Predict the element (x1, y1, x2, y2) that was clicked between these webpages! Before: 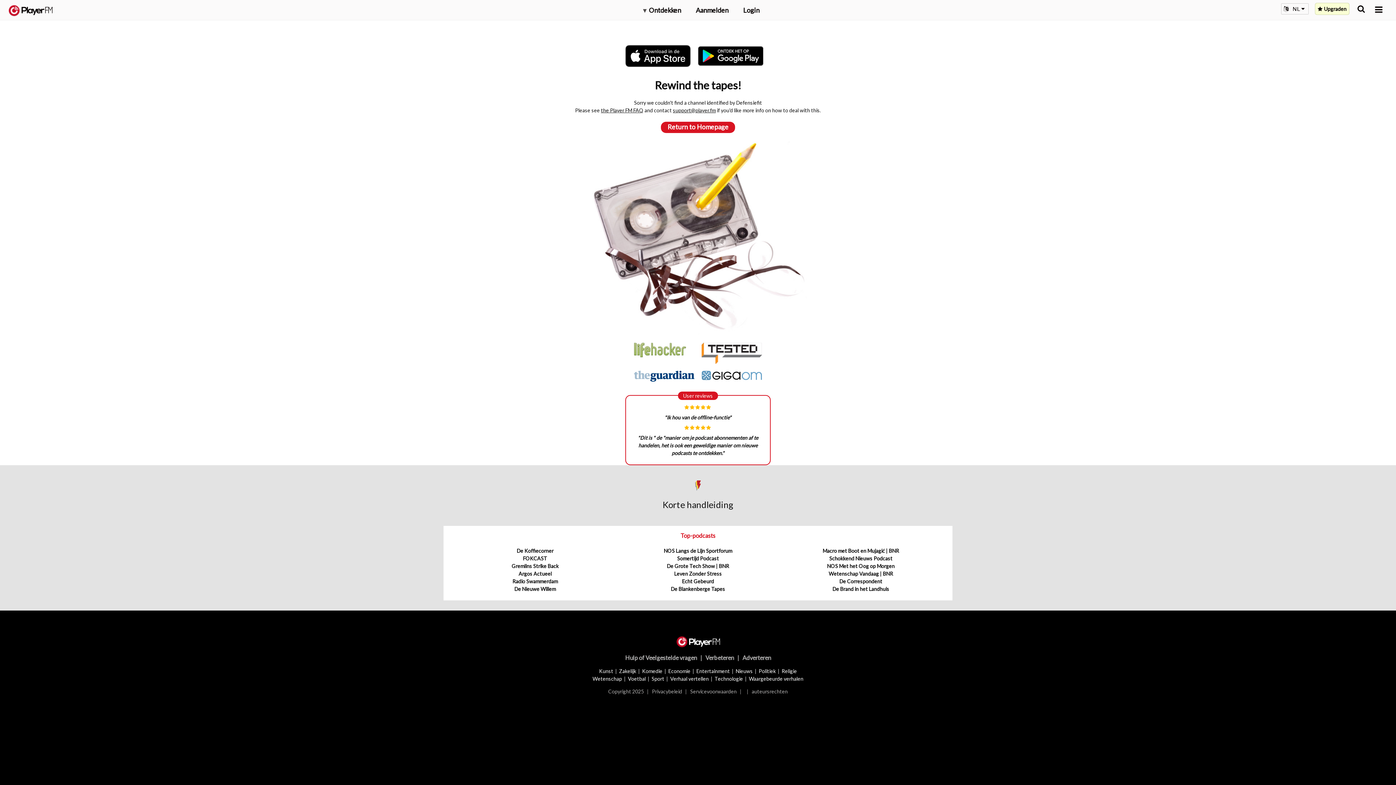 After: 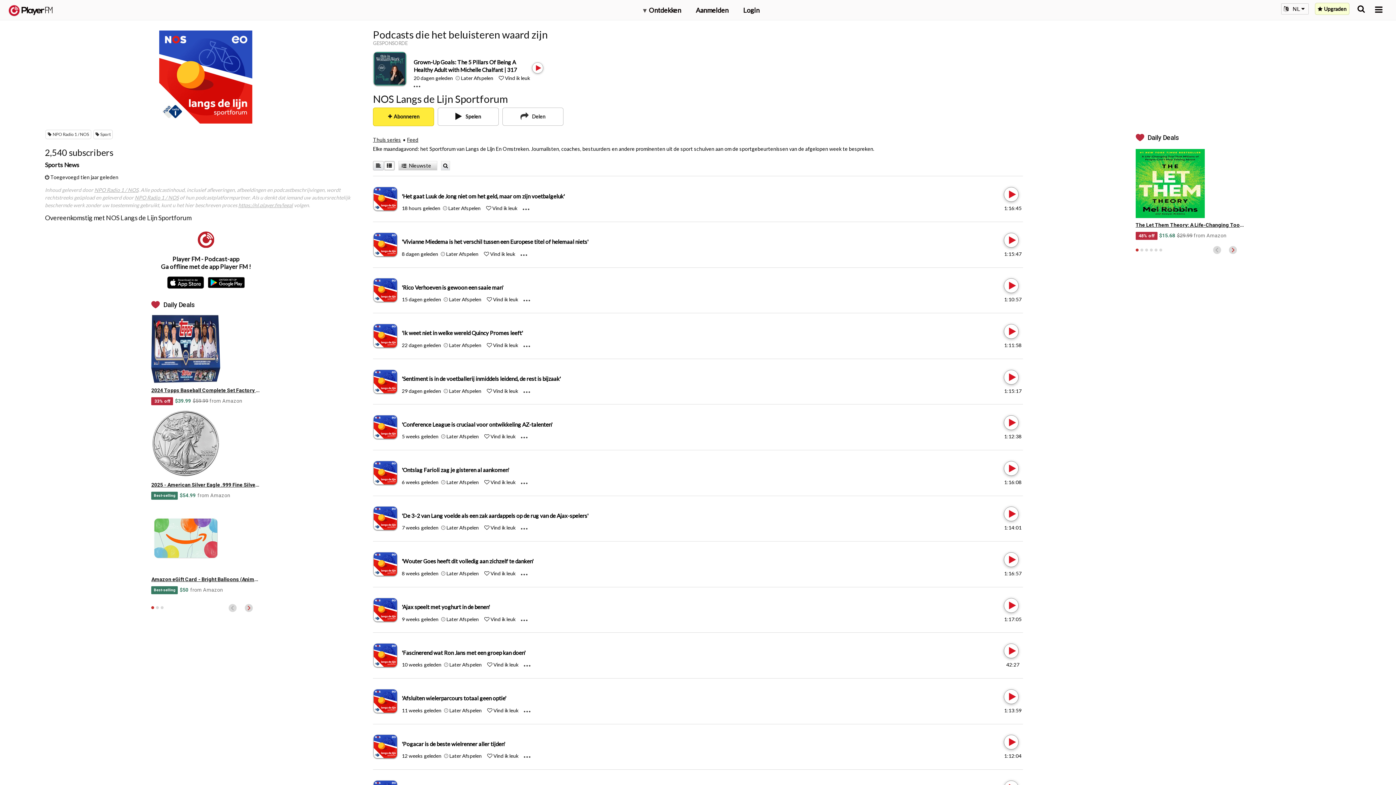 Action: label: NOS Langs de Lijn Sportforum bbox: (663, 548, 732, 554)